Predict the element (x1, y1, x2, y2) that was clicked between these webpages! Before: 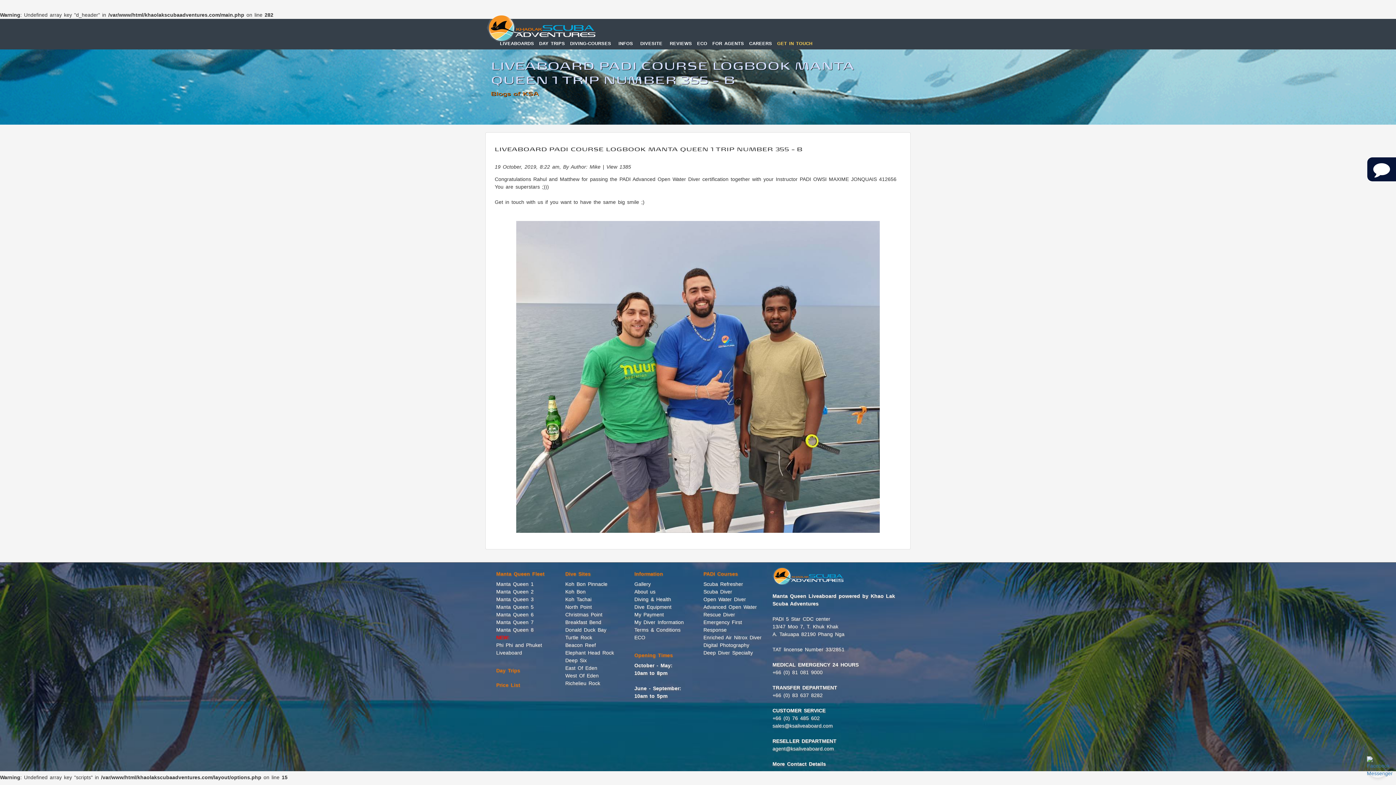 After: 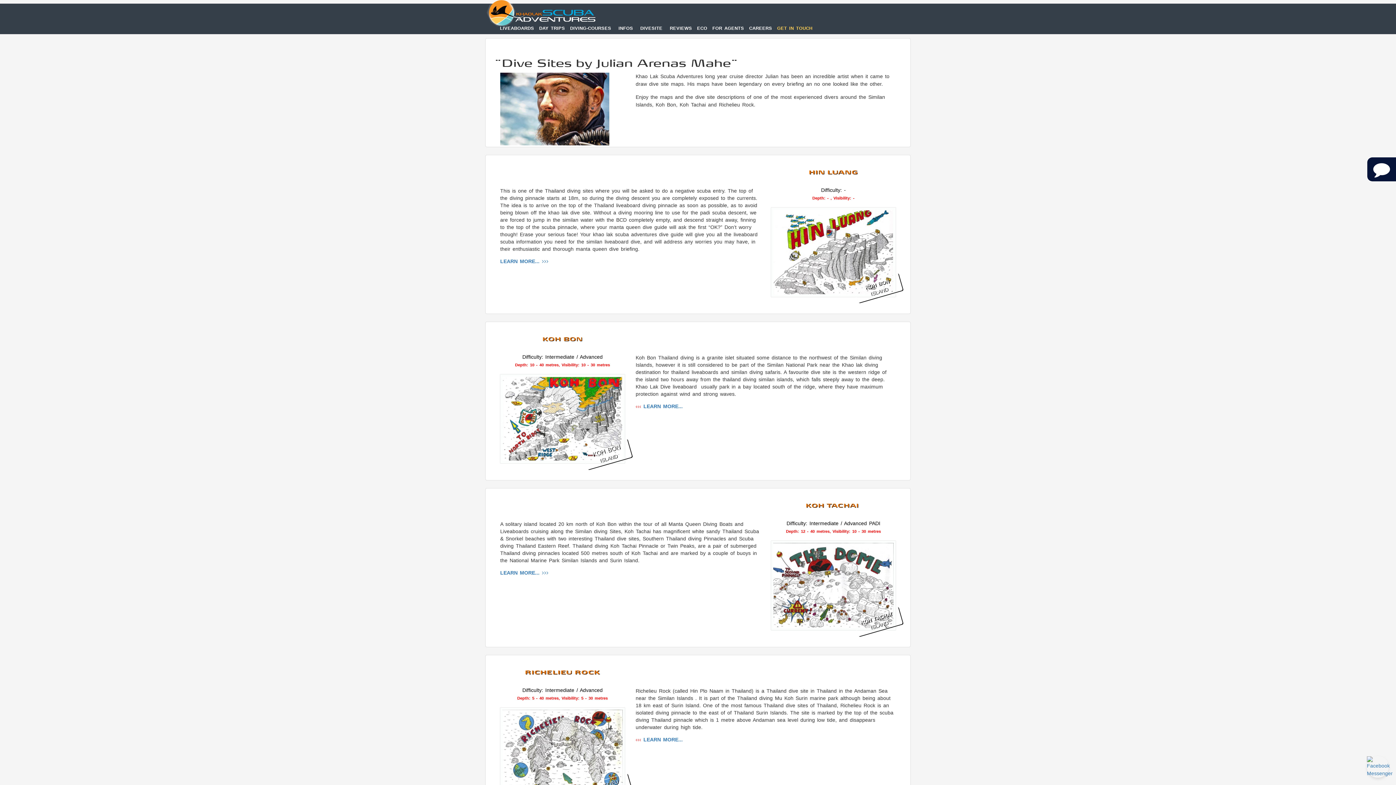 Action: bbox: (636, 37, 666, 47) label: DIVESITE 